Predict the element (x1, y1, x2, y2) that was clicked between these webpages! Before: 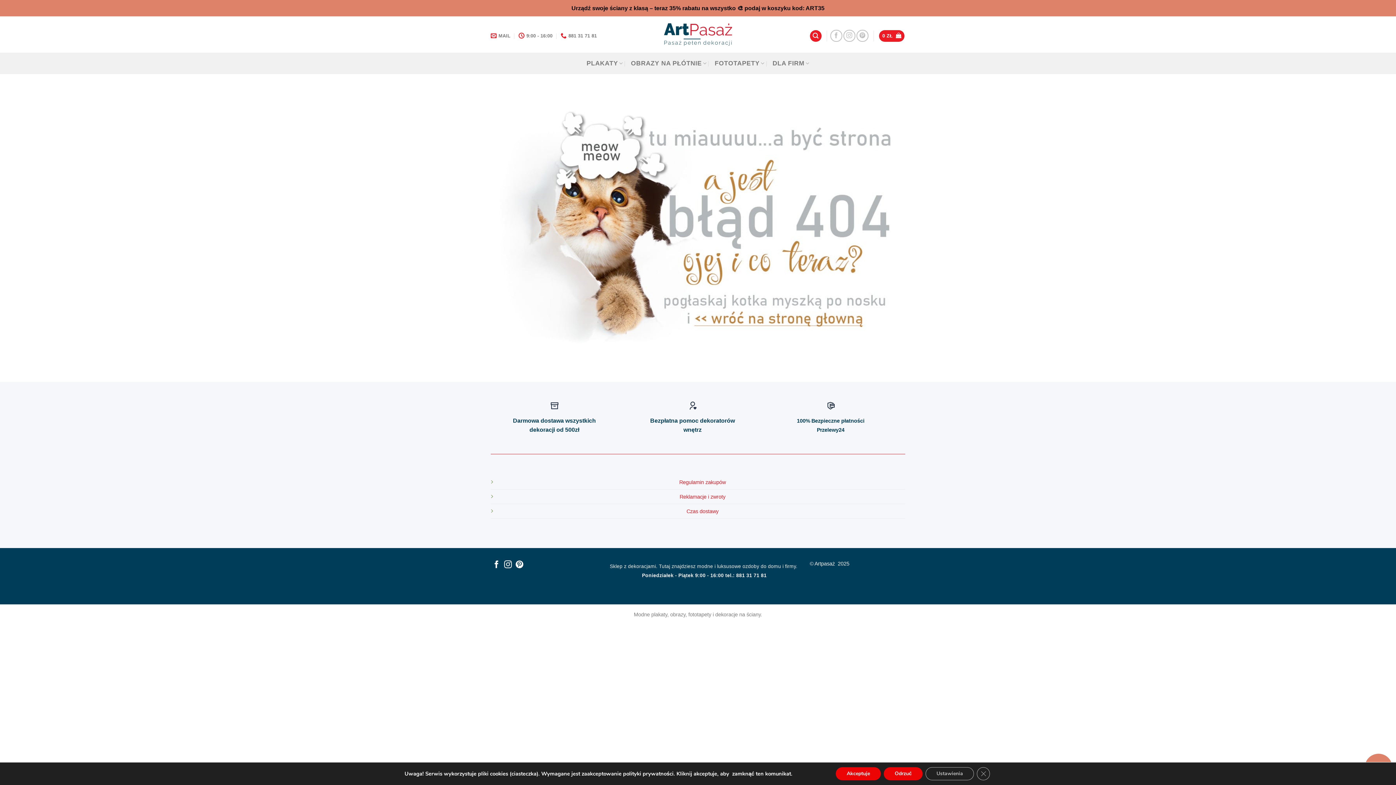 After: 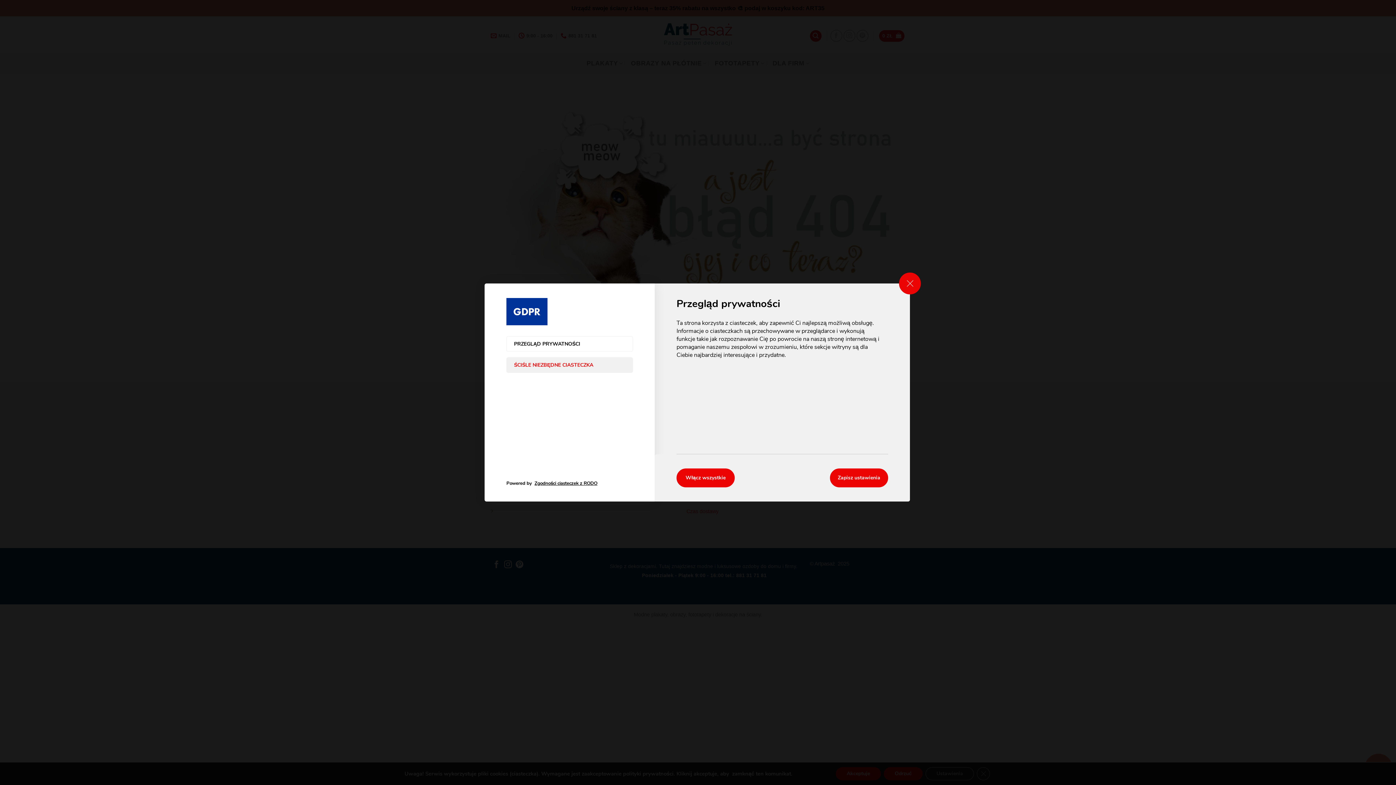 Action: bbox: (925, 767, 974, 780) label: Ustawienia